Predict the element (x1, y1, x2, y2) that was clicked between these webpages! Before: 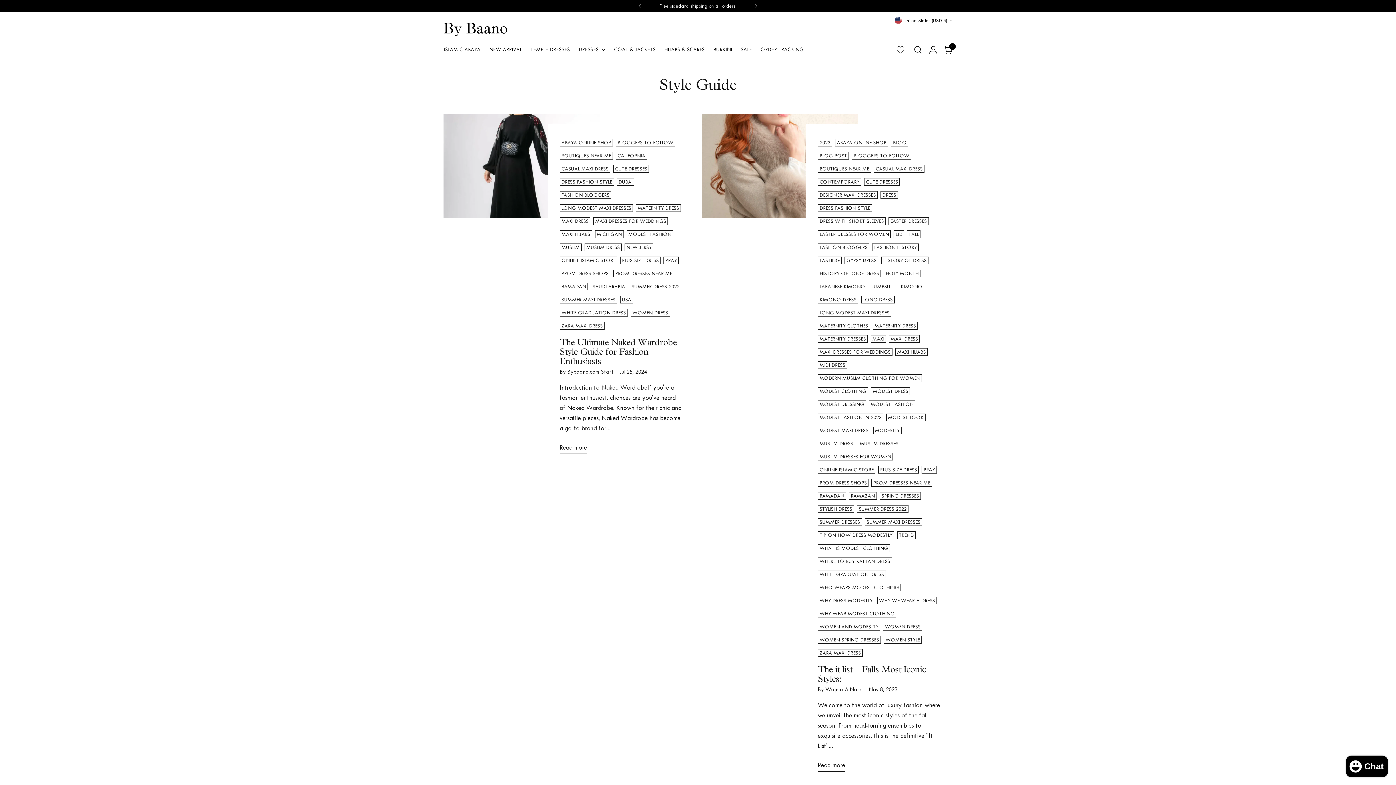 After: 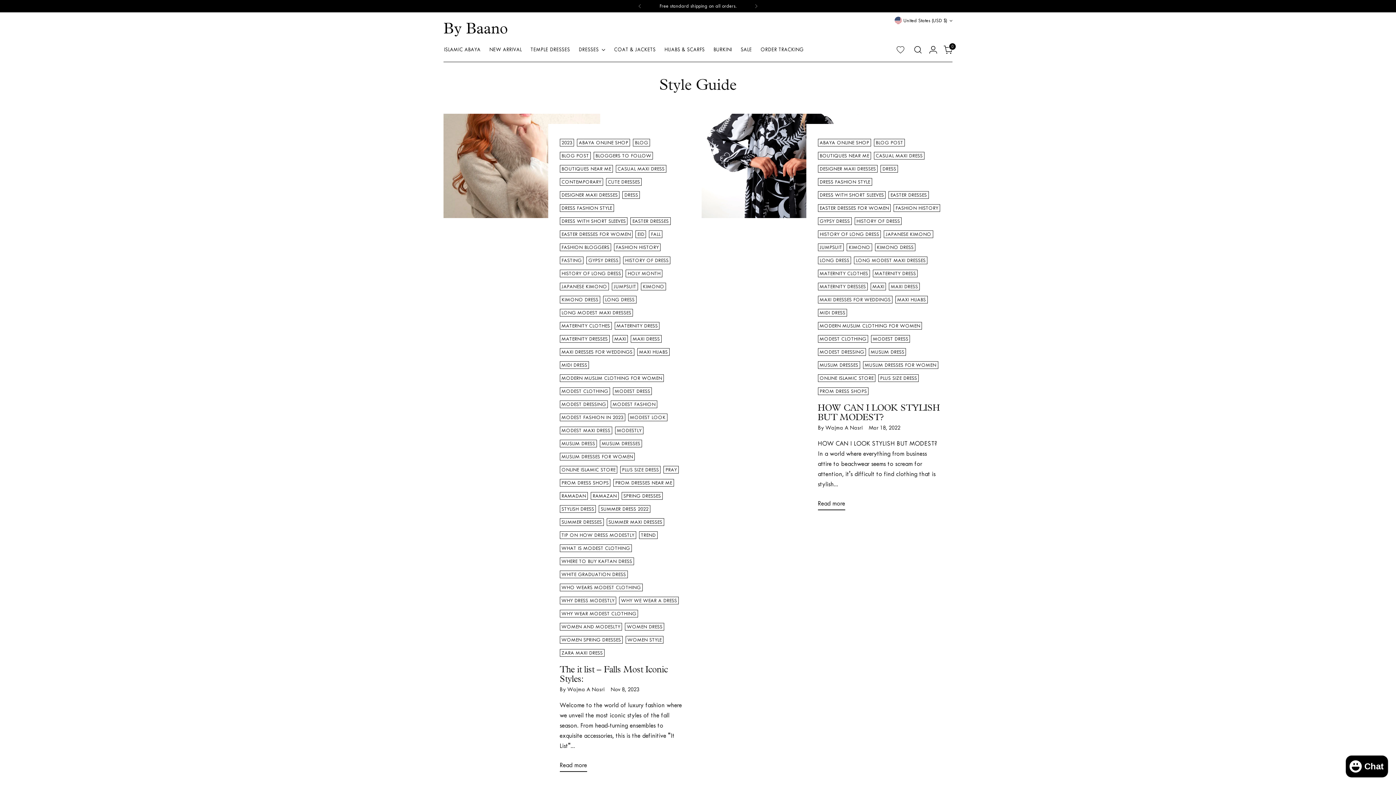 Action: bbox: (818, 400, 866, 408) label: MODEST DRESSING